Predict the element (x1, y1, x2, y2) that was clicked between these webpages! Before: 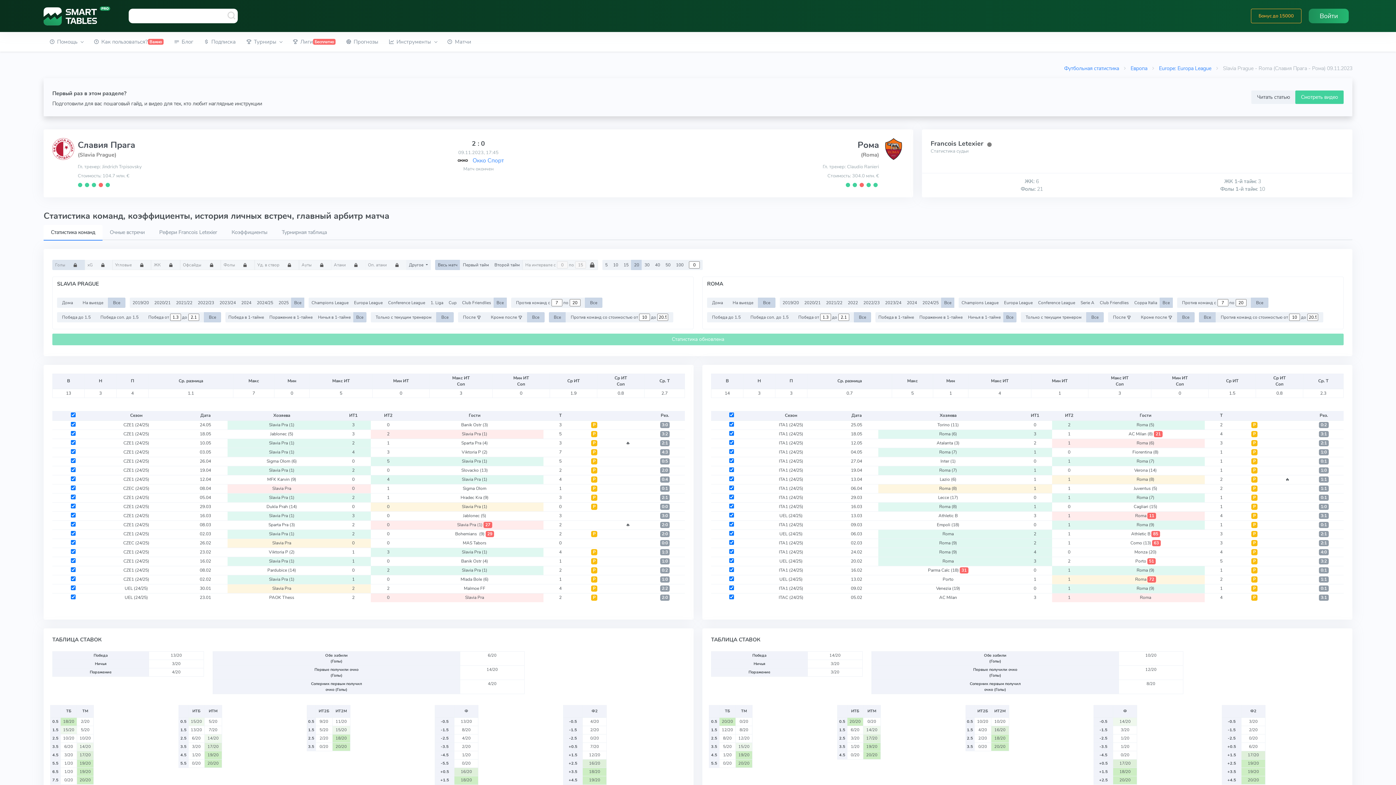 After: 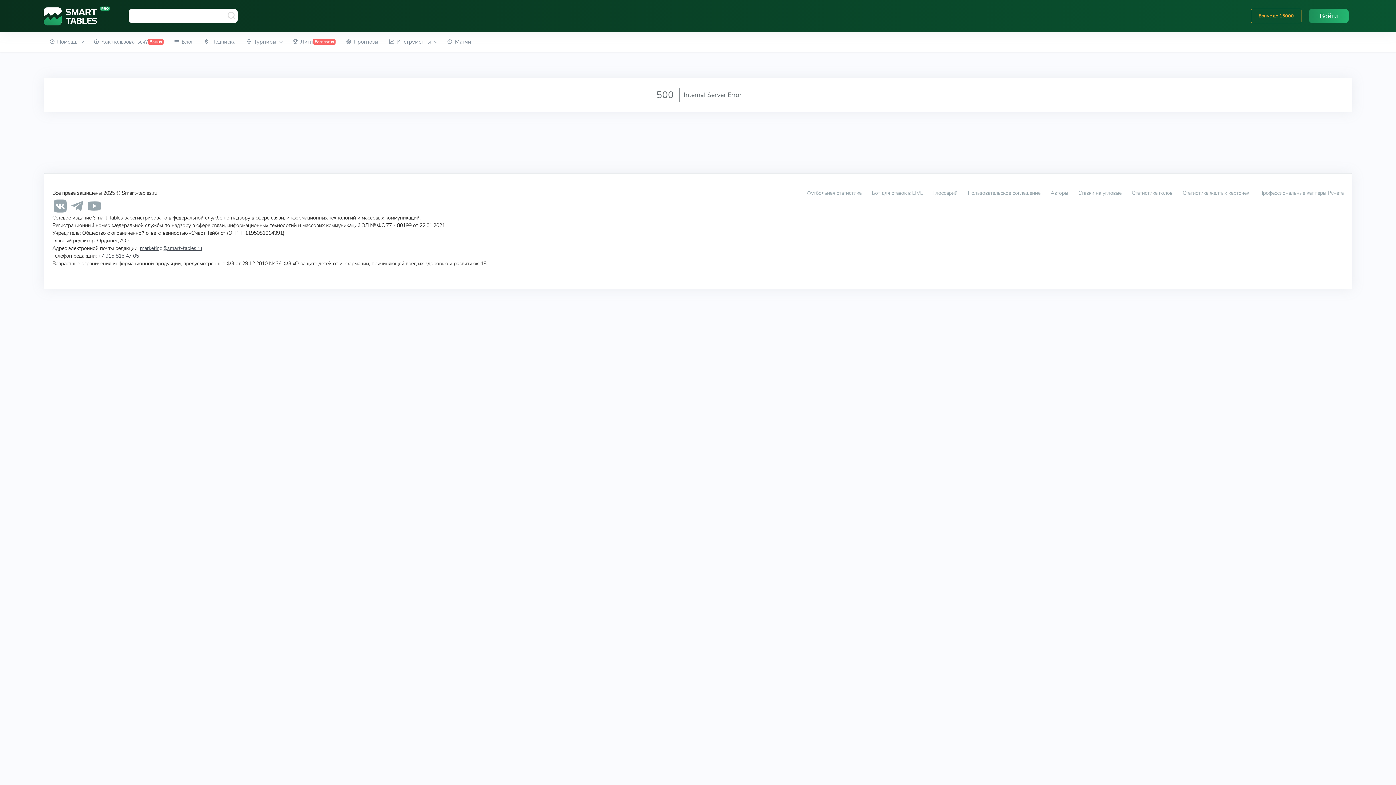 Action: bbox: (1319, 576, 1328, 582) label: 1:1